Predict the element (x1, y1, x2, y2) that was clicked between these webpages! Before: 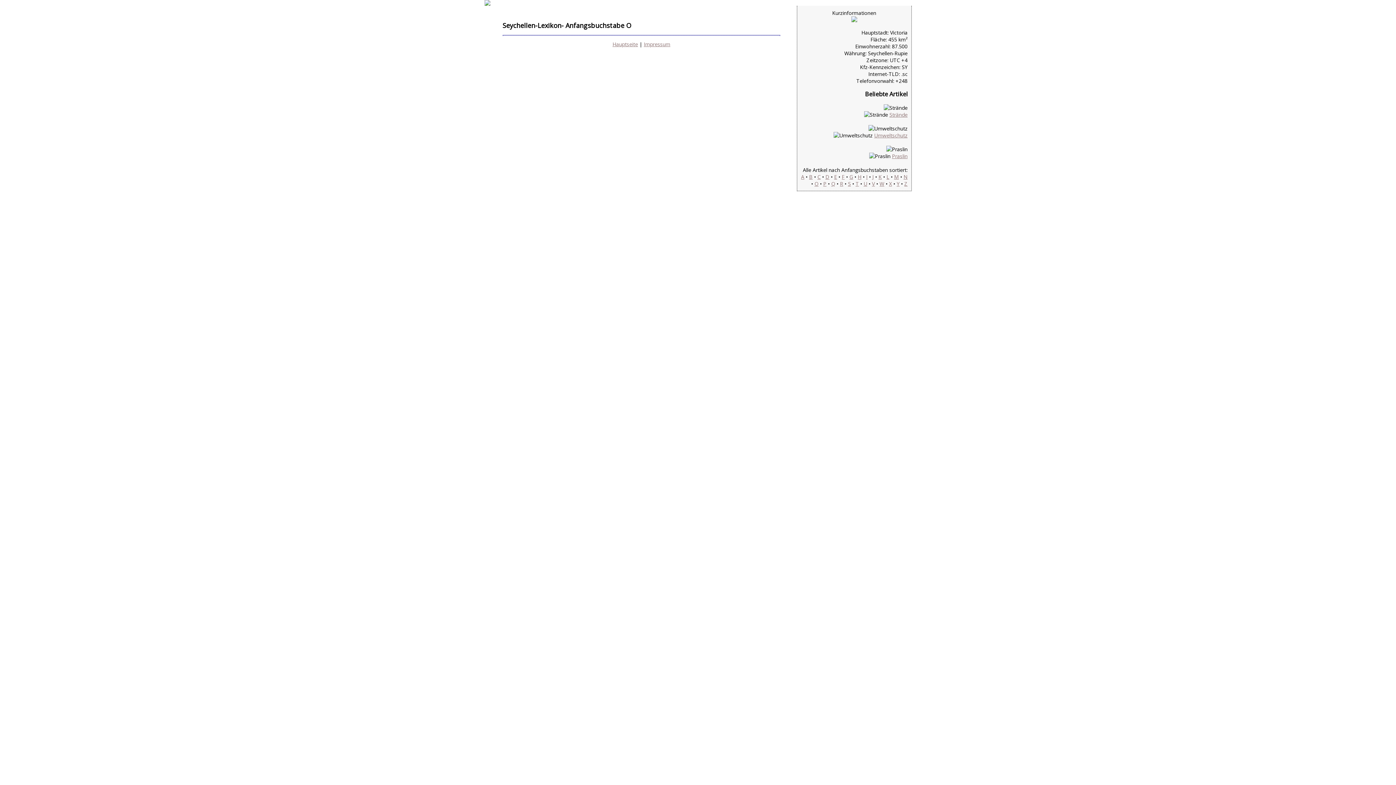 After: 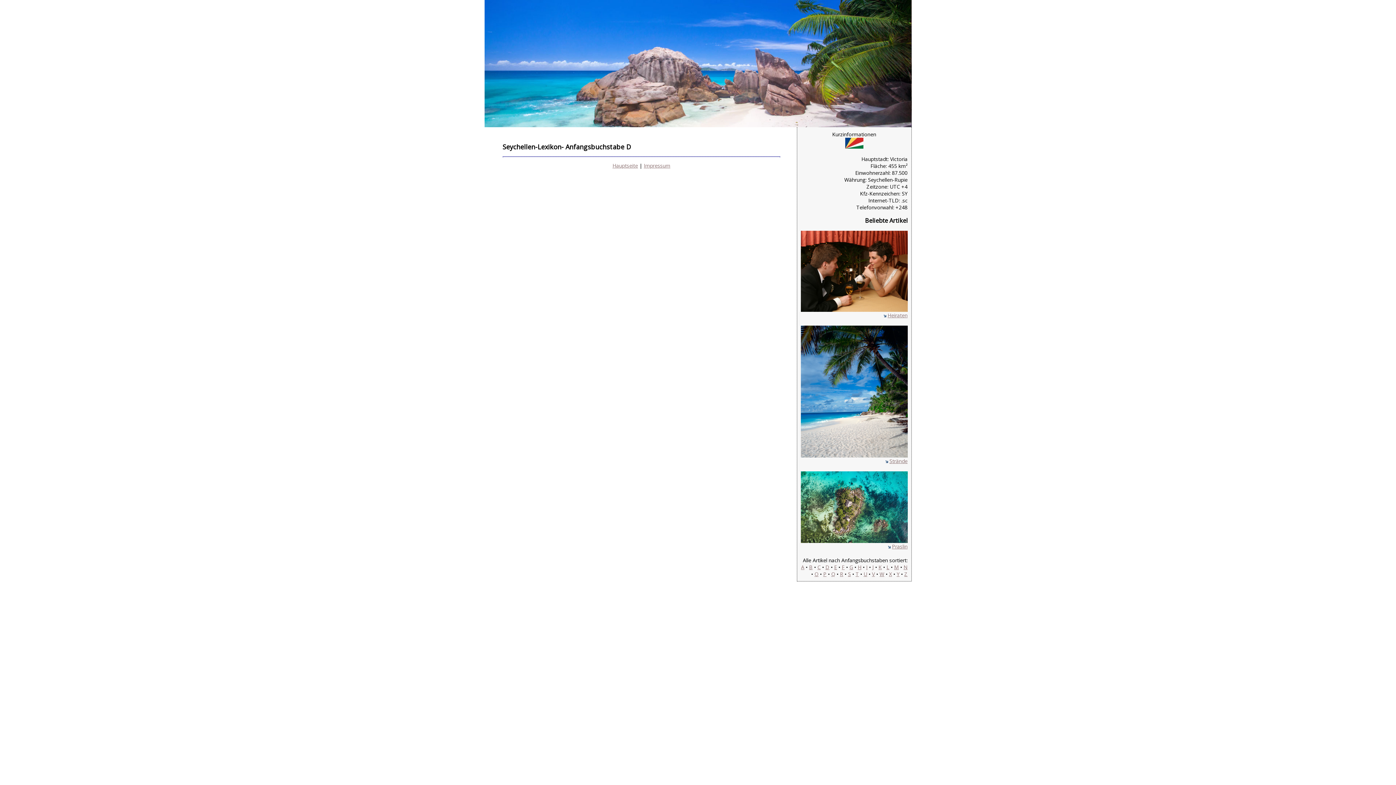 Action: bbox: (825, 173, 829, 180) label: D